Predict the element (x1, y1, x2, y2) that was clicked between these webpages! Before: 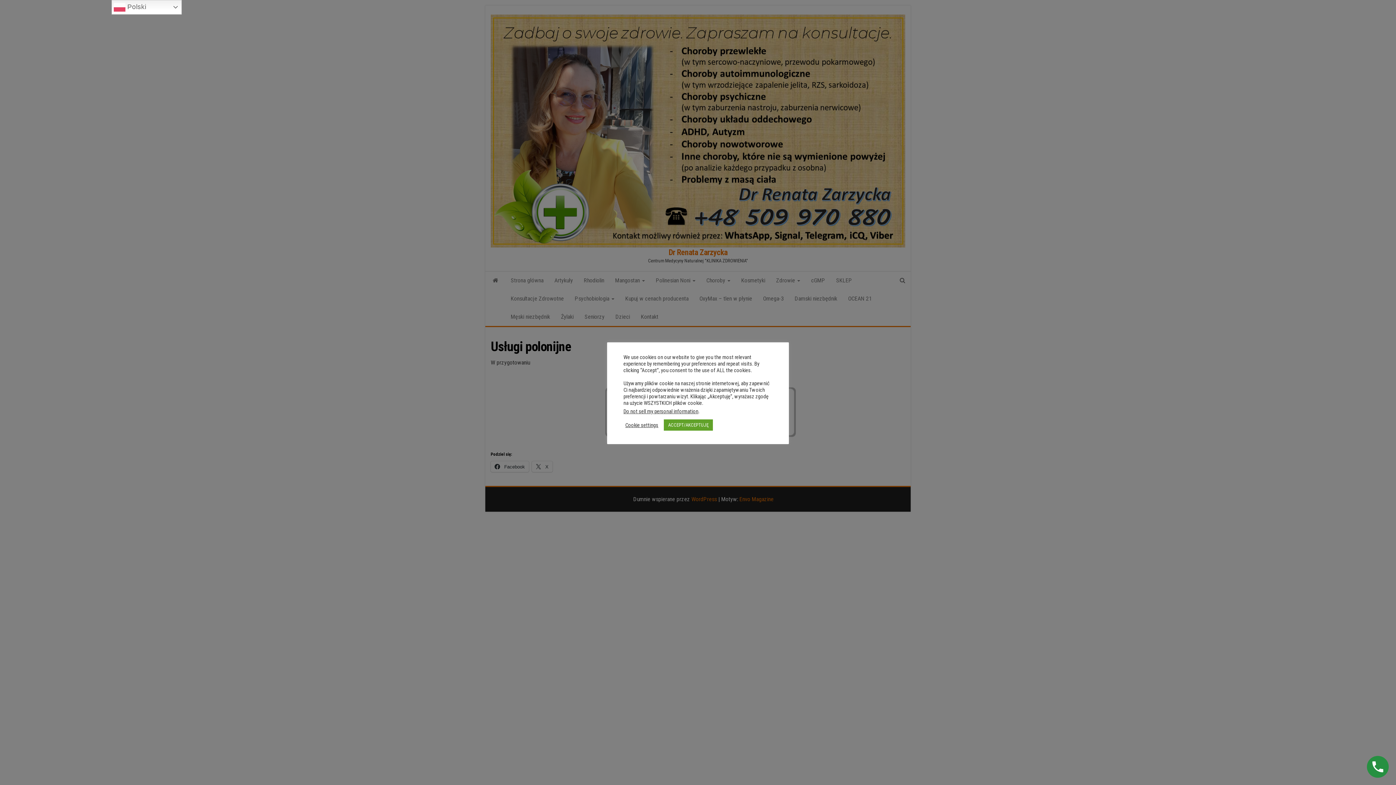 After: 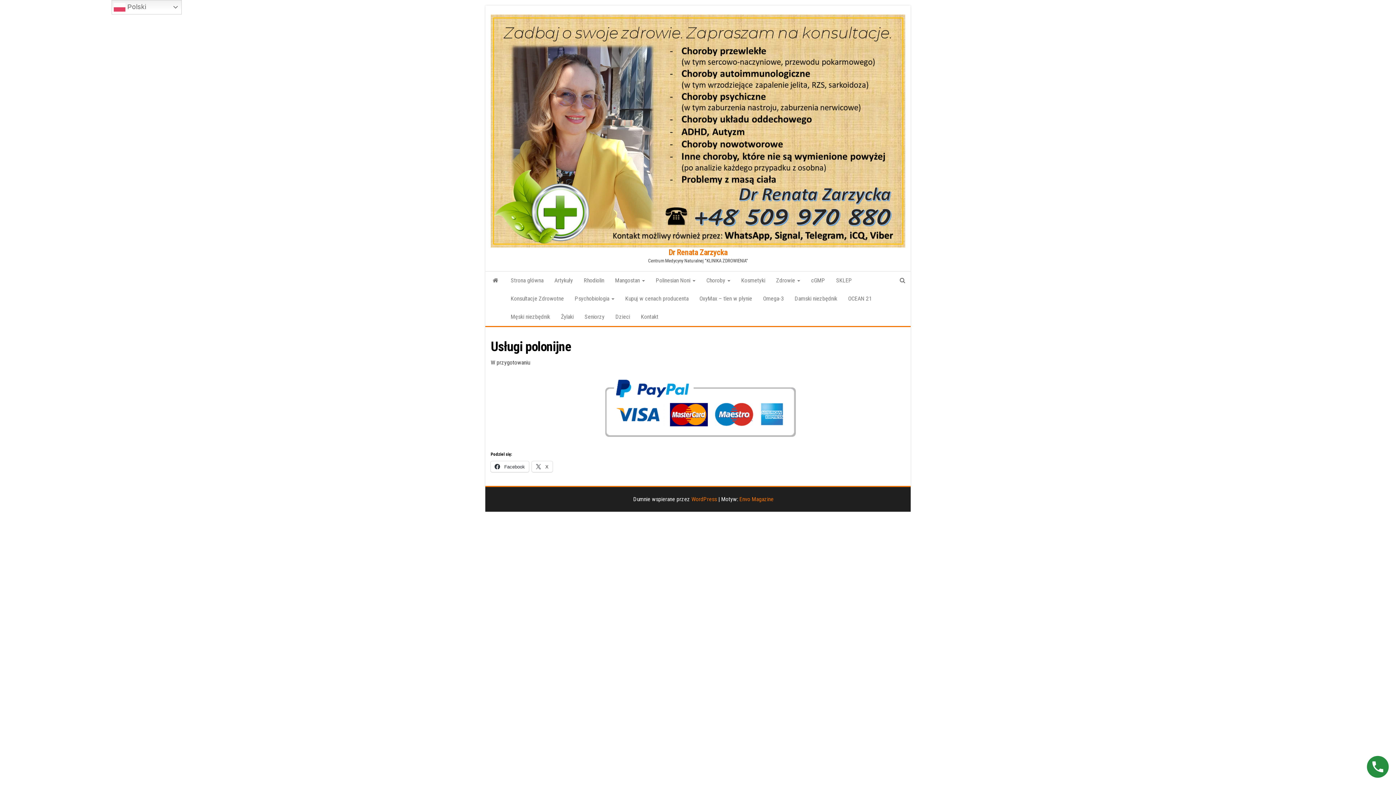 Action: label: ACCEPT/AKCEPTUJĘ bbox: (664, 419, 713, 430)